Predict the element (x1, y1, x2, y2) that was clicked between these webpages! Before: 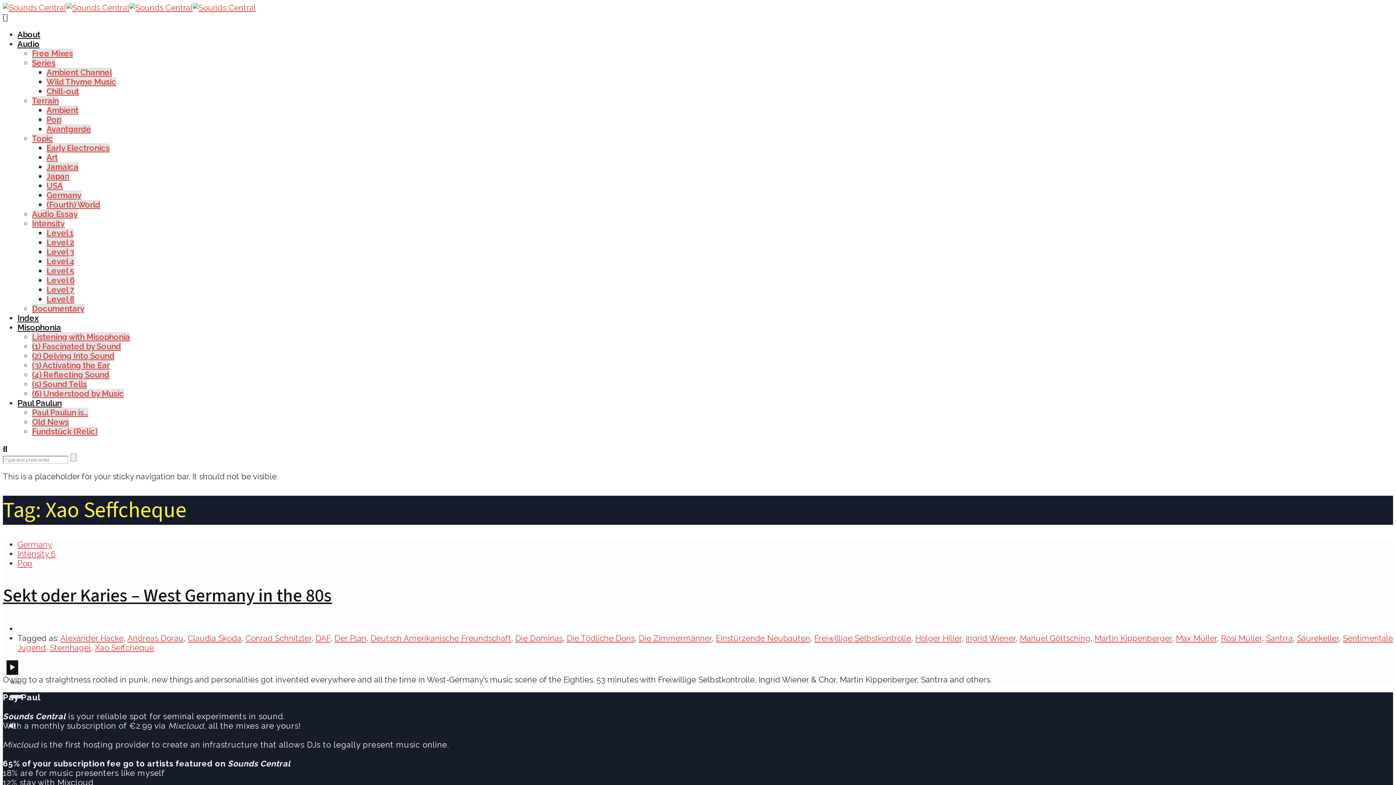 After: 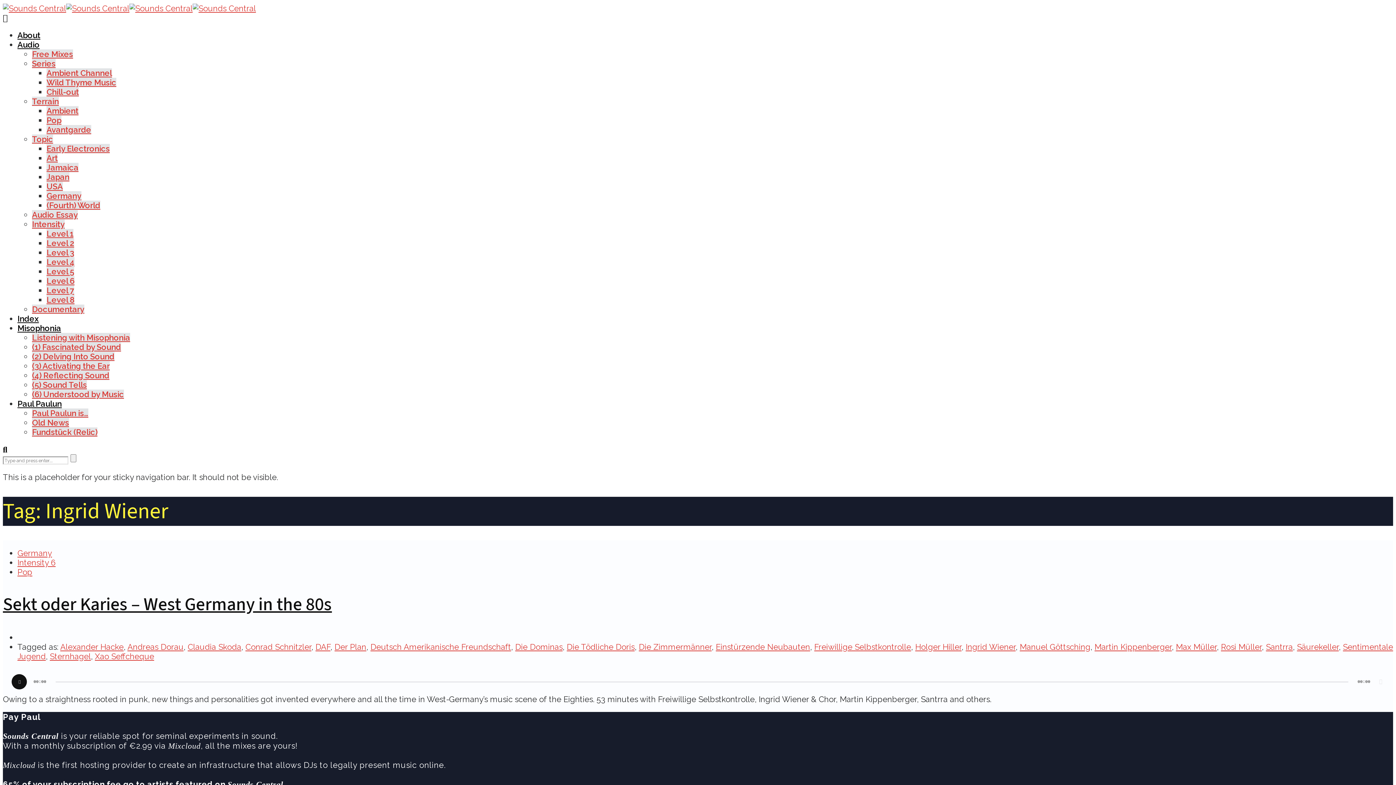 Action: bbox: (965, 633, 1015, 643) label: Ingrid Wiener